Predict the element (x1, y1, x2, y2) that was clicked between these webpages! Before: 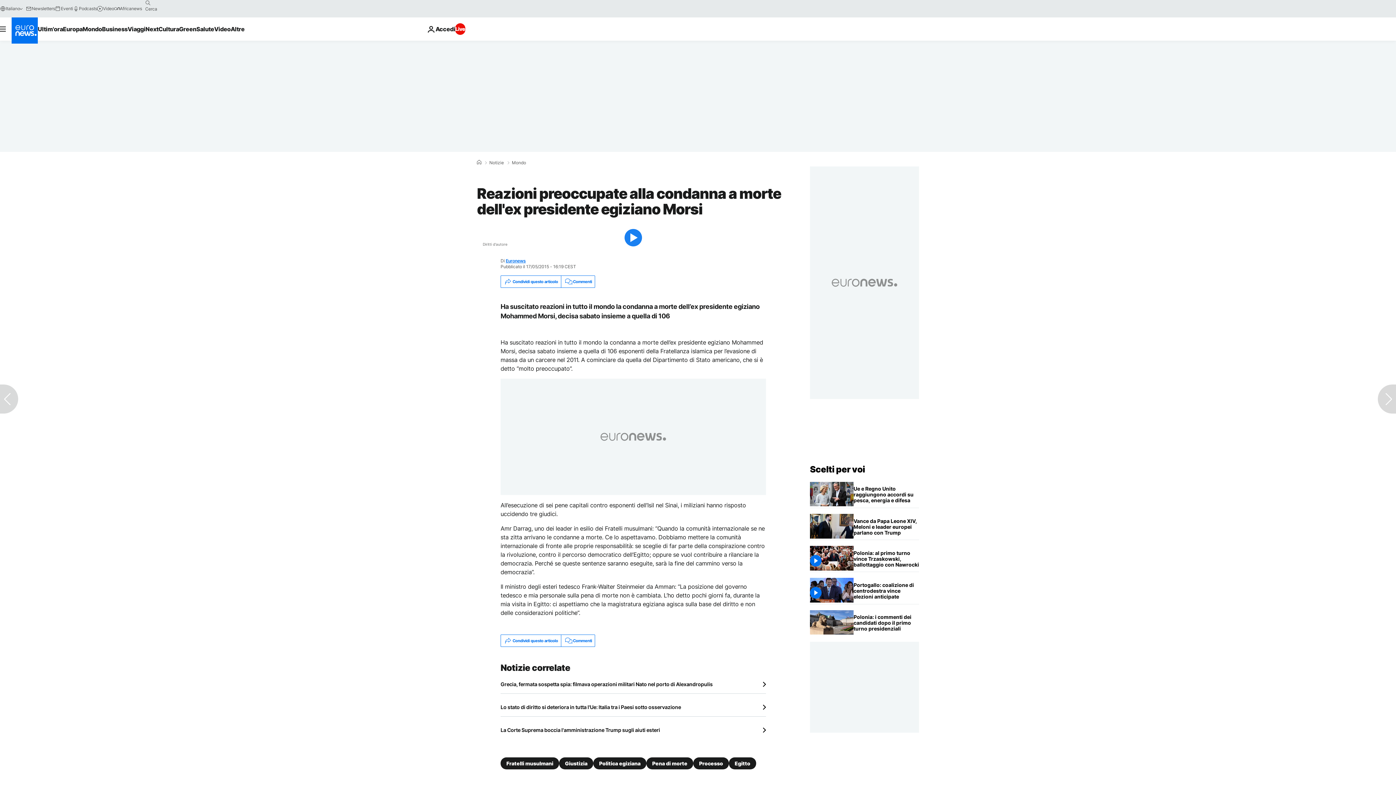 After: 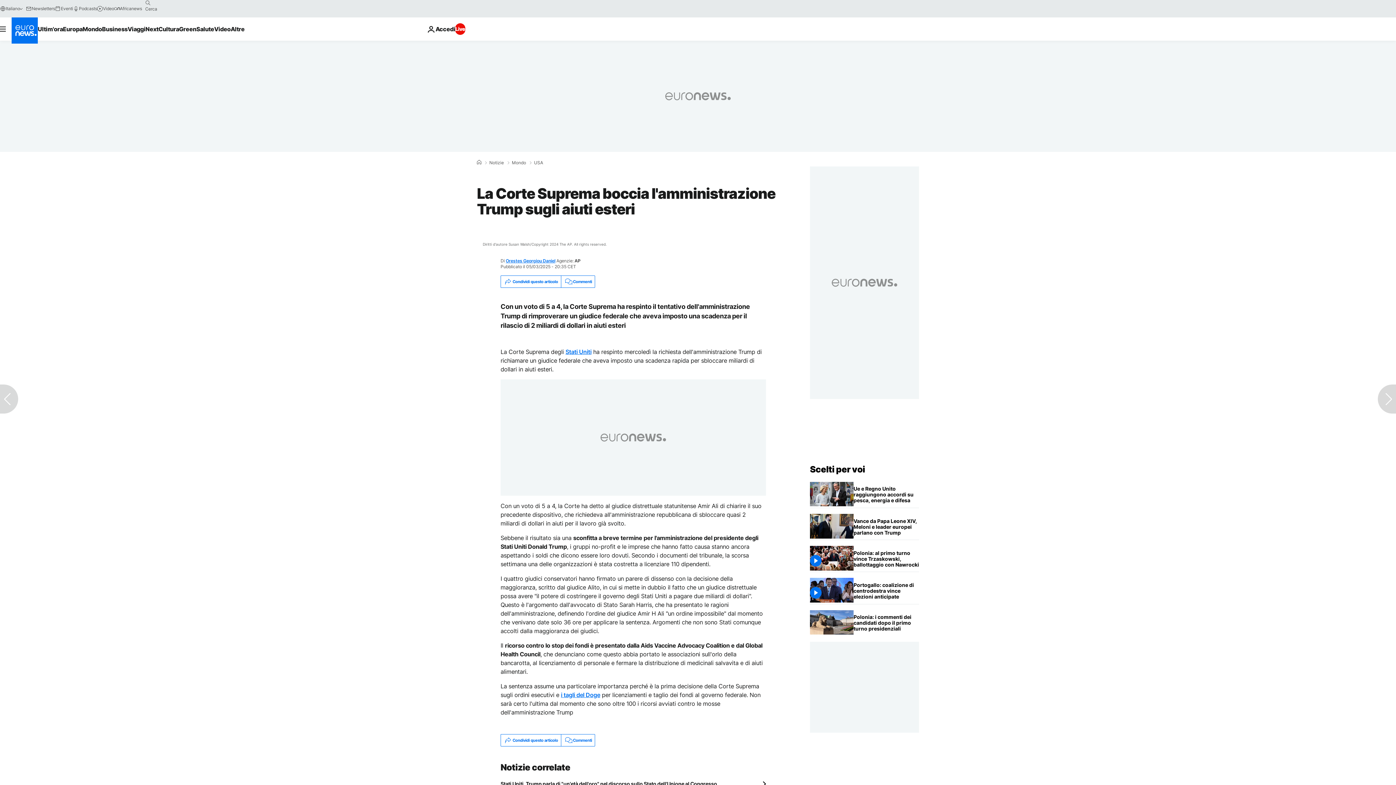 Action: bbox: (500, 727, 766, 733) label: La Corte Suprema boccia l'amministrazione Trump sugli aiuti esteri